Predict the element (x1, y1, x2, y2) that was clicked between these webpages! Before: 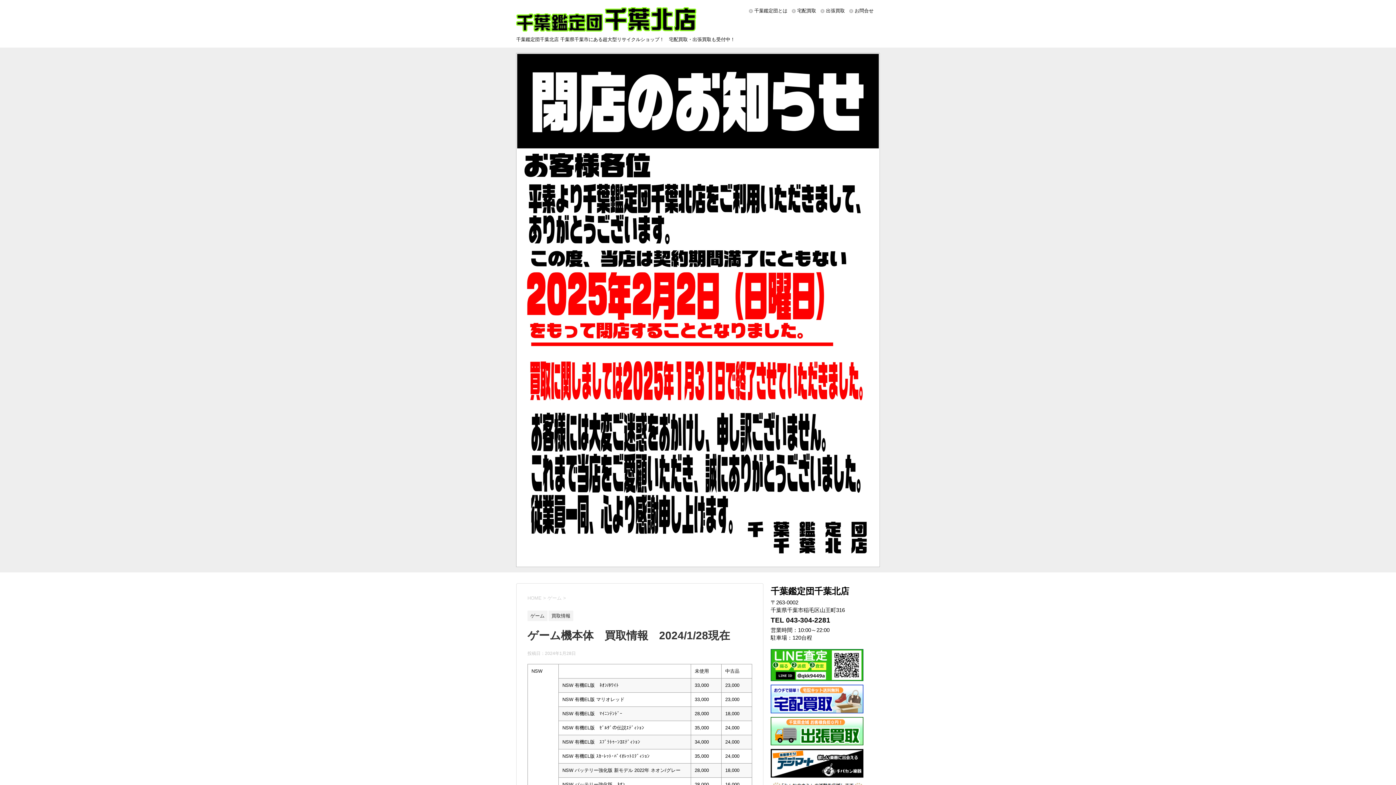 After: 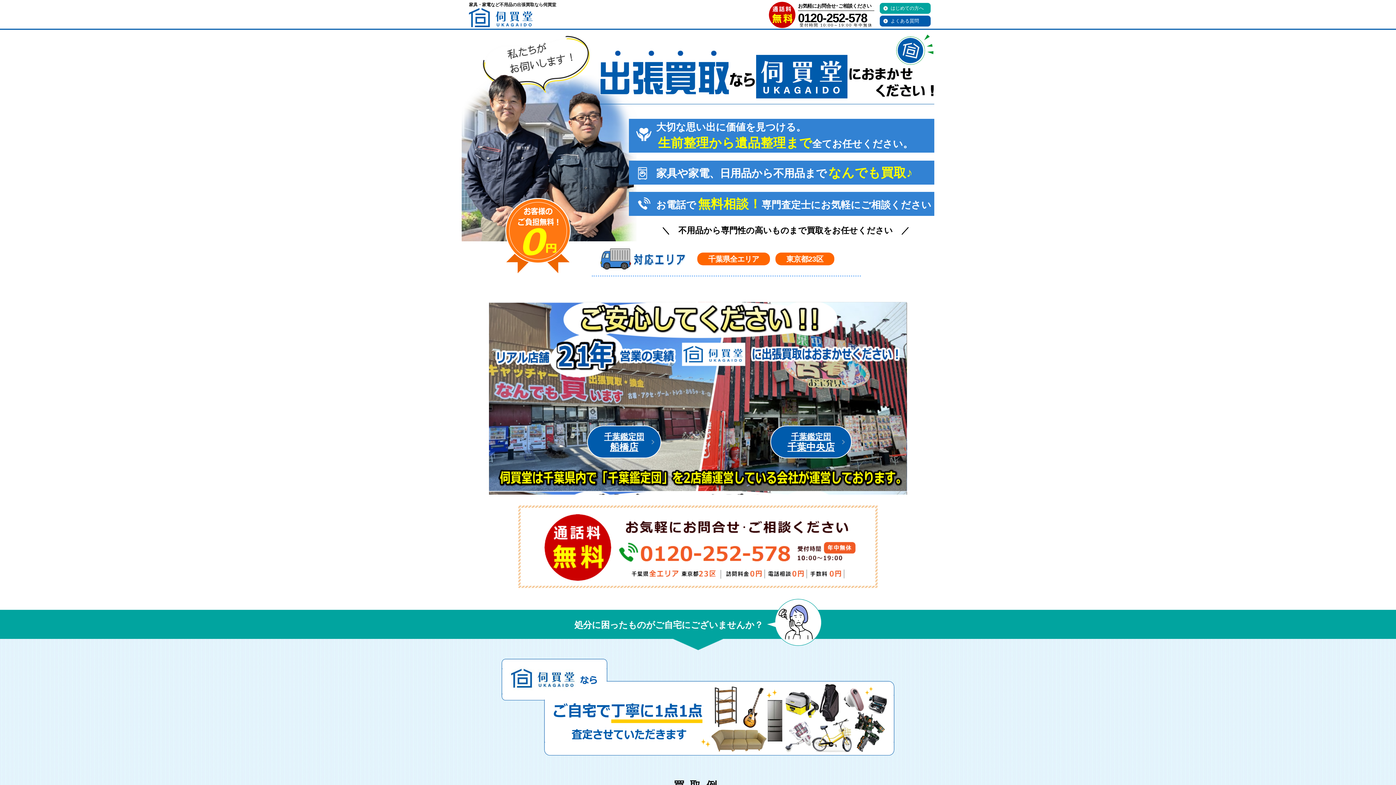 Action: label: 出張買取 bbox: (826, 3, 845, 18)